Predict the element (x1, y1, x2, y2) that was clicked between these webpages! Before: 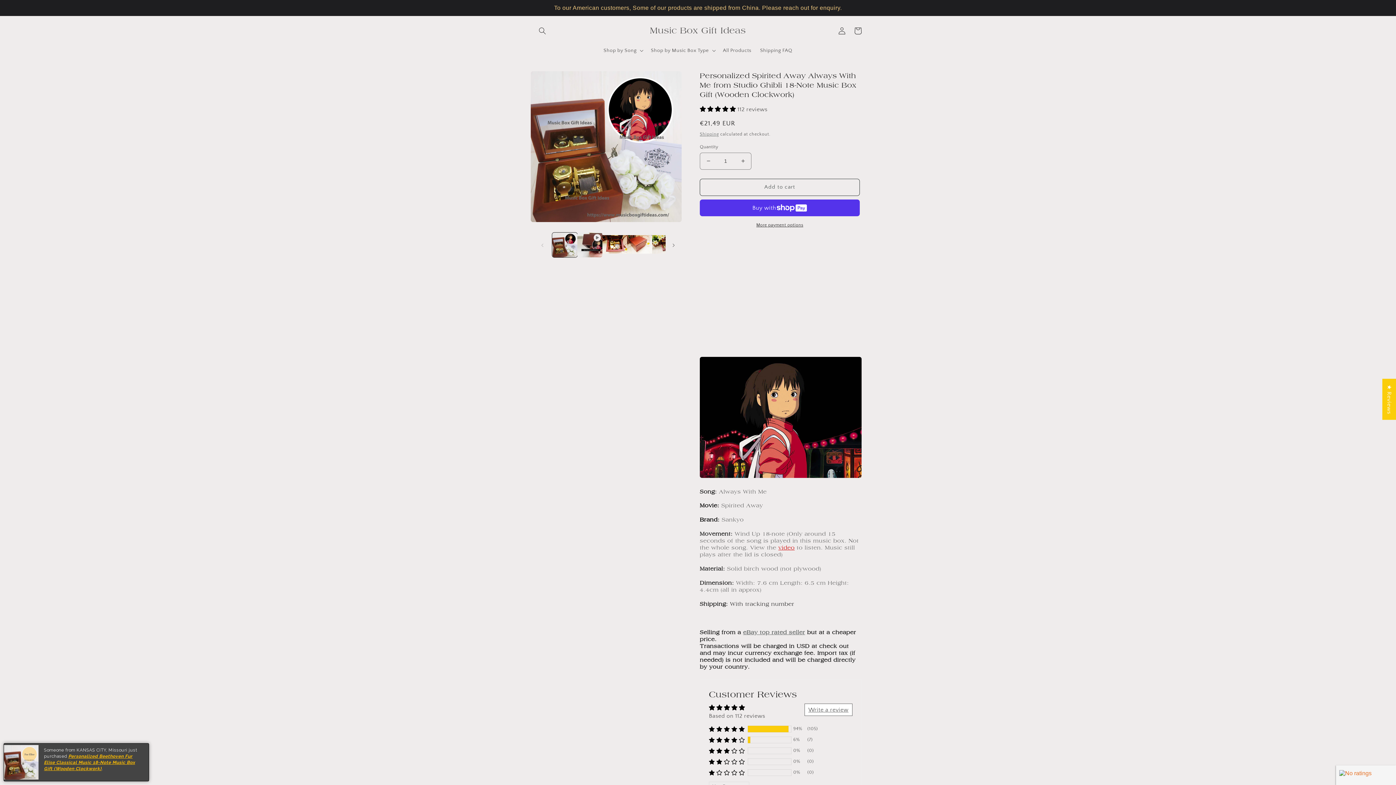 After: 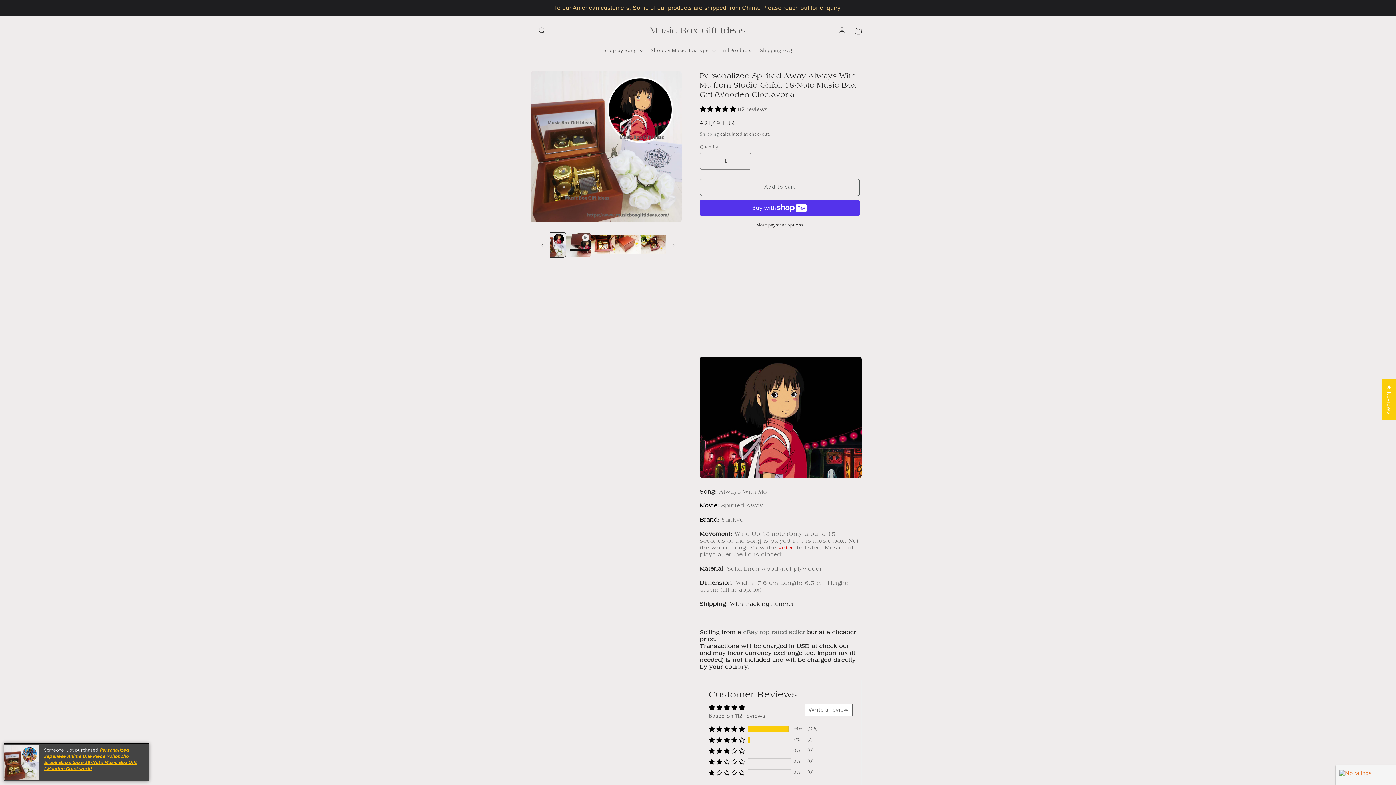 Action: label: Slide right bbox: (665, 237, 681, 253)